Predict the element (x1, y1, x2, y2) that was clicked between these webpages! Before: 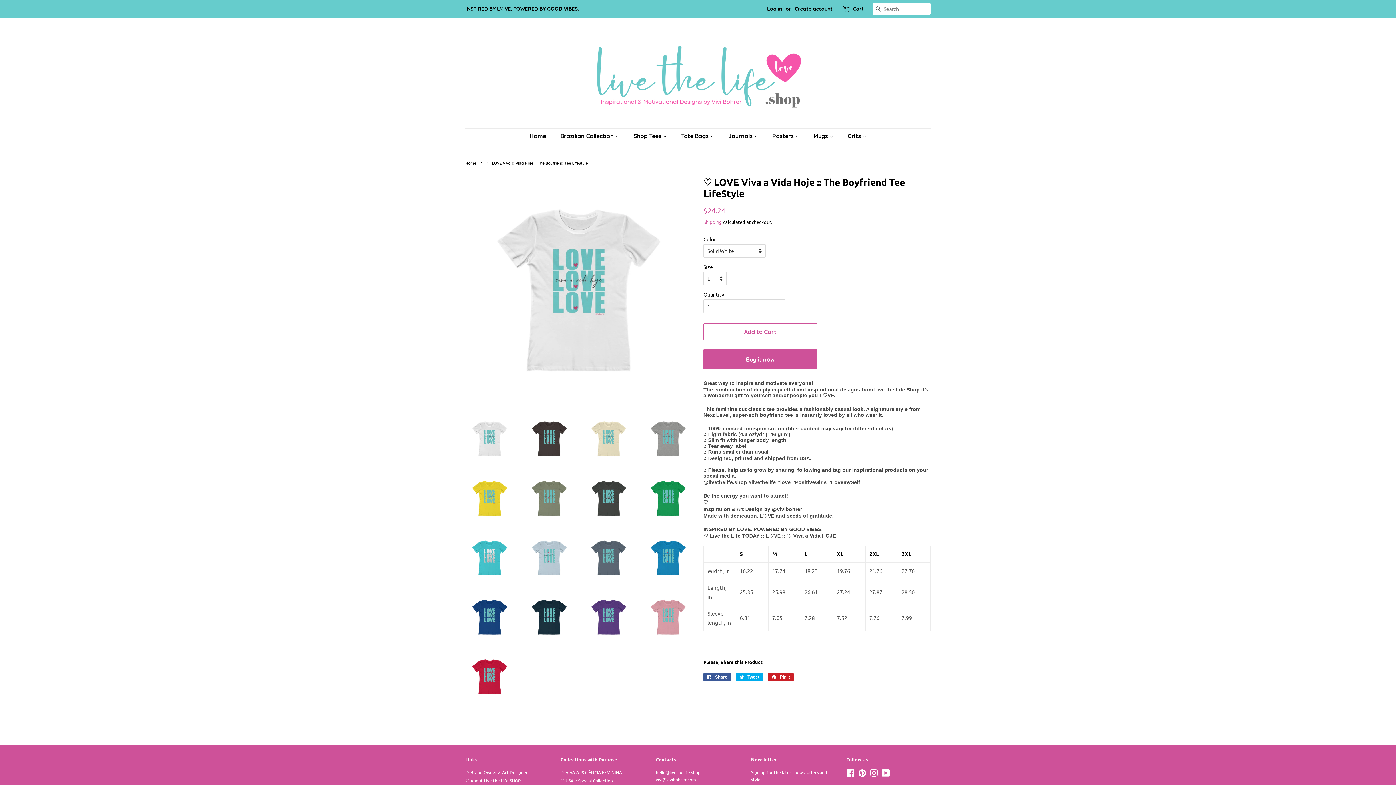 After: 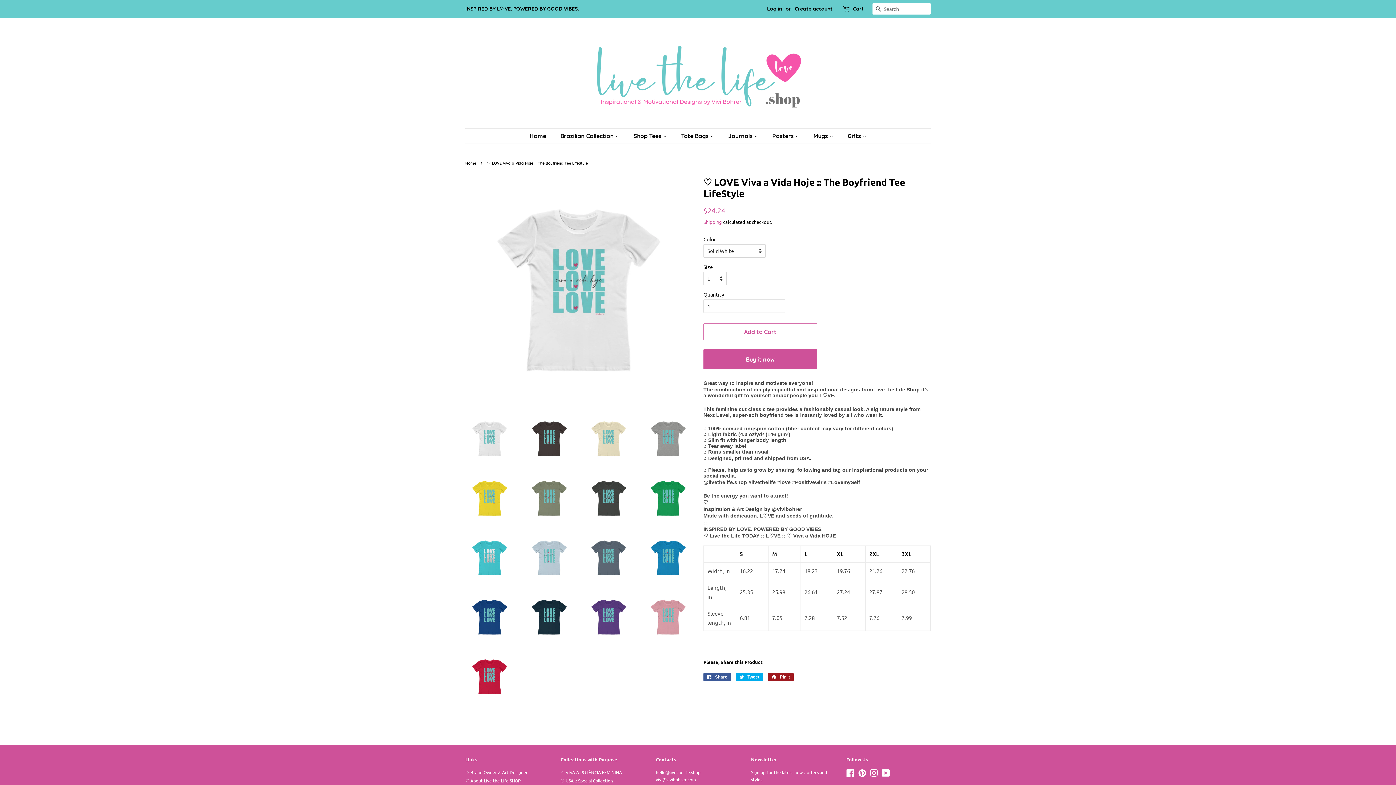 Action: bbox: (768, 673, 793, 681) label:  Pin it
Pin on Pinterest